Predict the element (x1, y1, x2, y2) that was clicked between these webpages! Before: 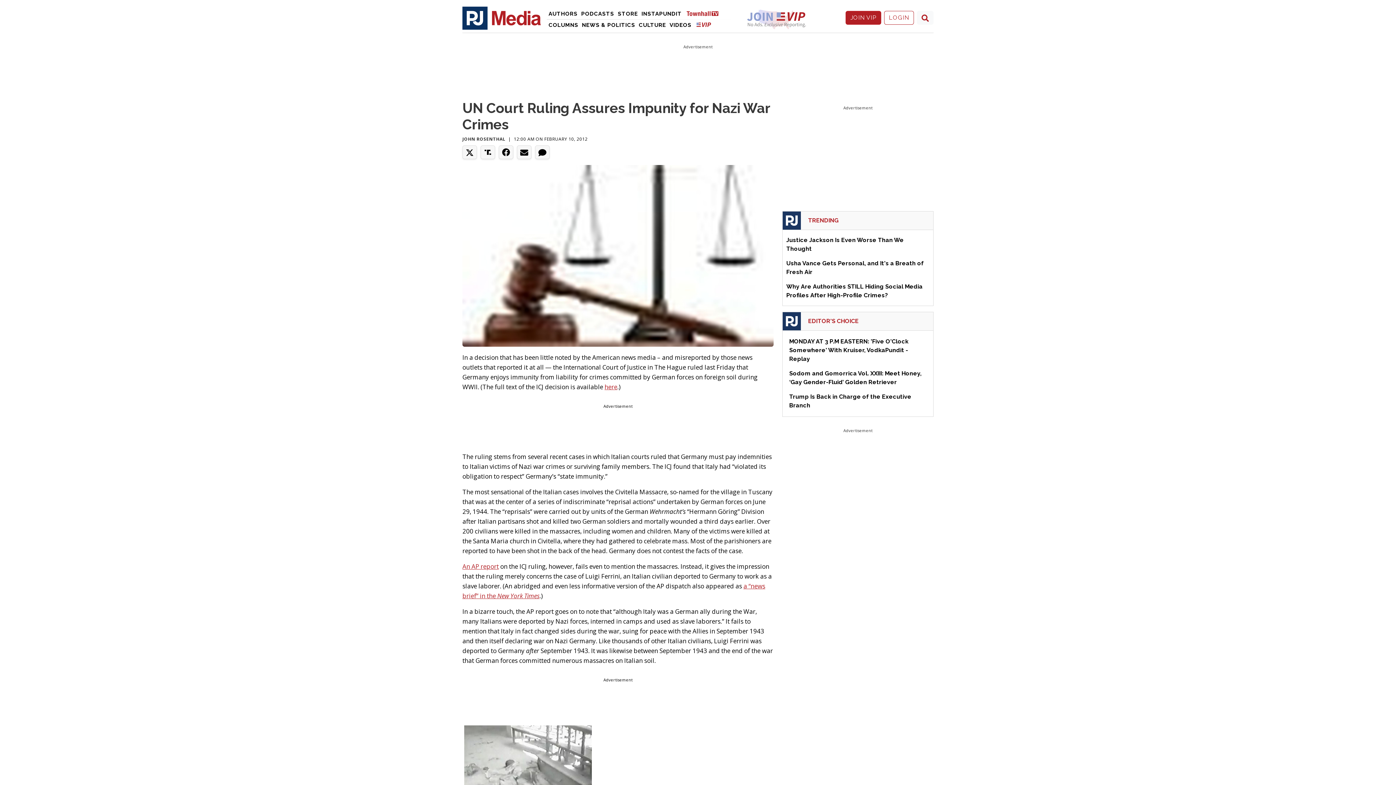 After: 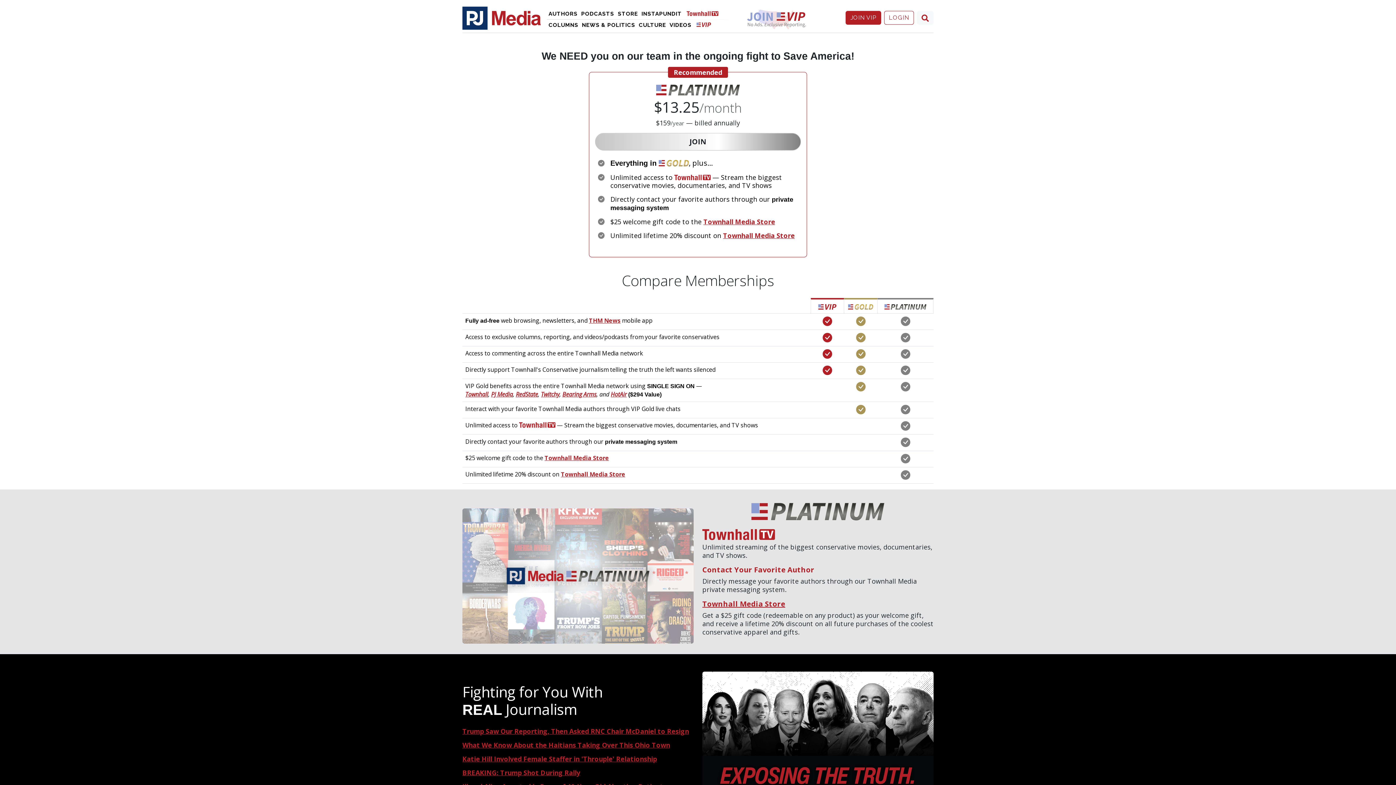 Action: label: Townhall TV bbox: (685, 8, 725, 17)